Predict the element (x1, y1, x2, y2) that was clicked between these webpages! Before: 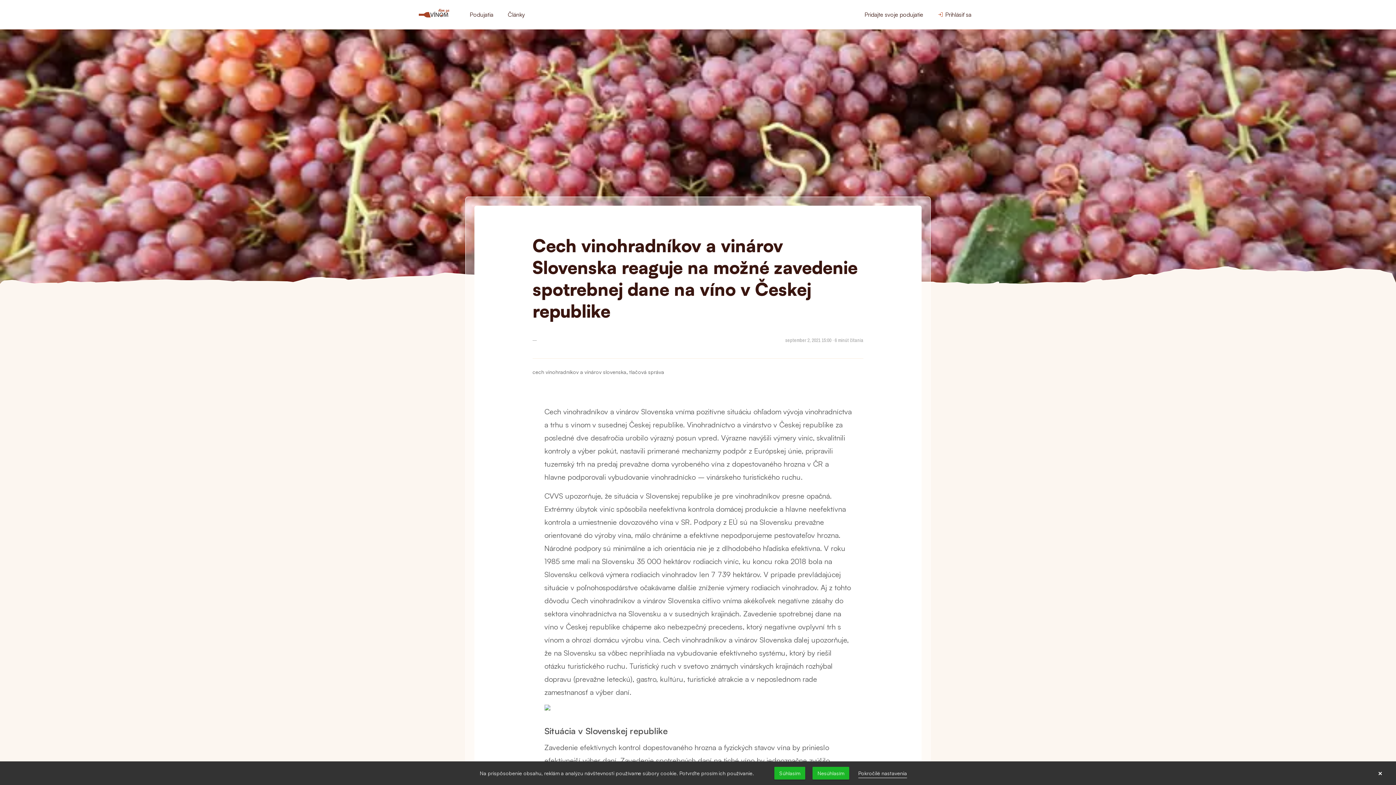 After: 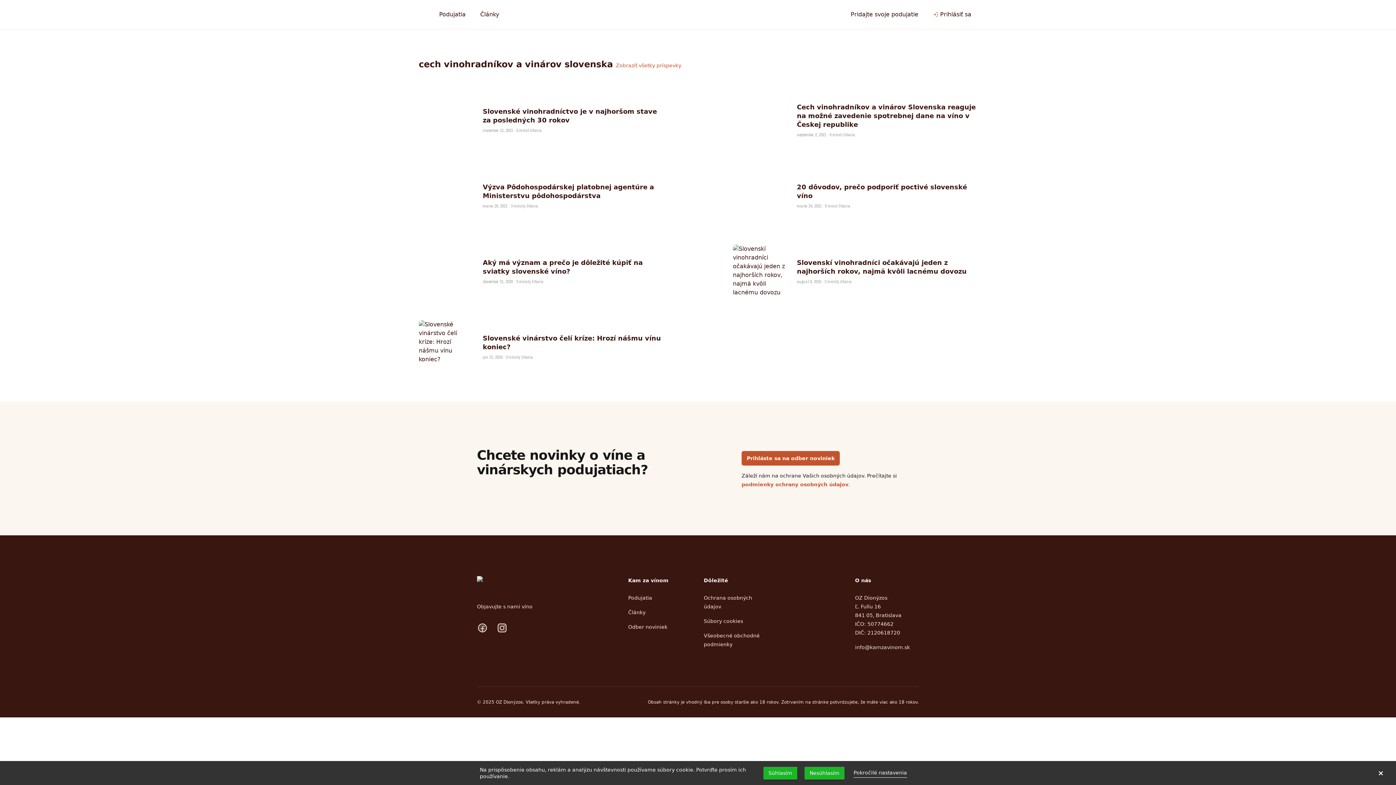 Action: label: cech vinohradníkov a vinárov slovenska bbox: (532, 369, 626, 375)